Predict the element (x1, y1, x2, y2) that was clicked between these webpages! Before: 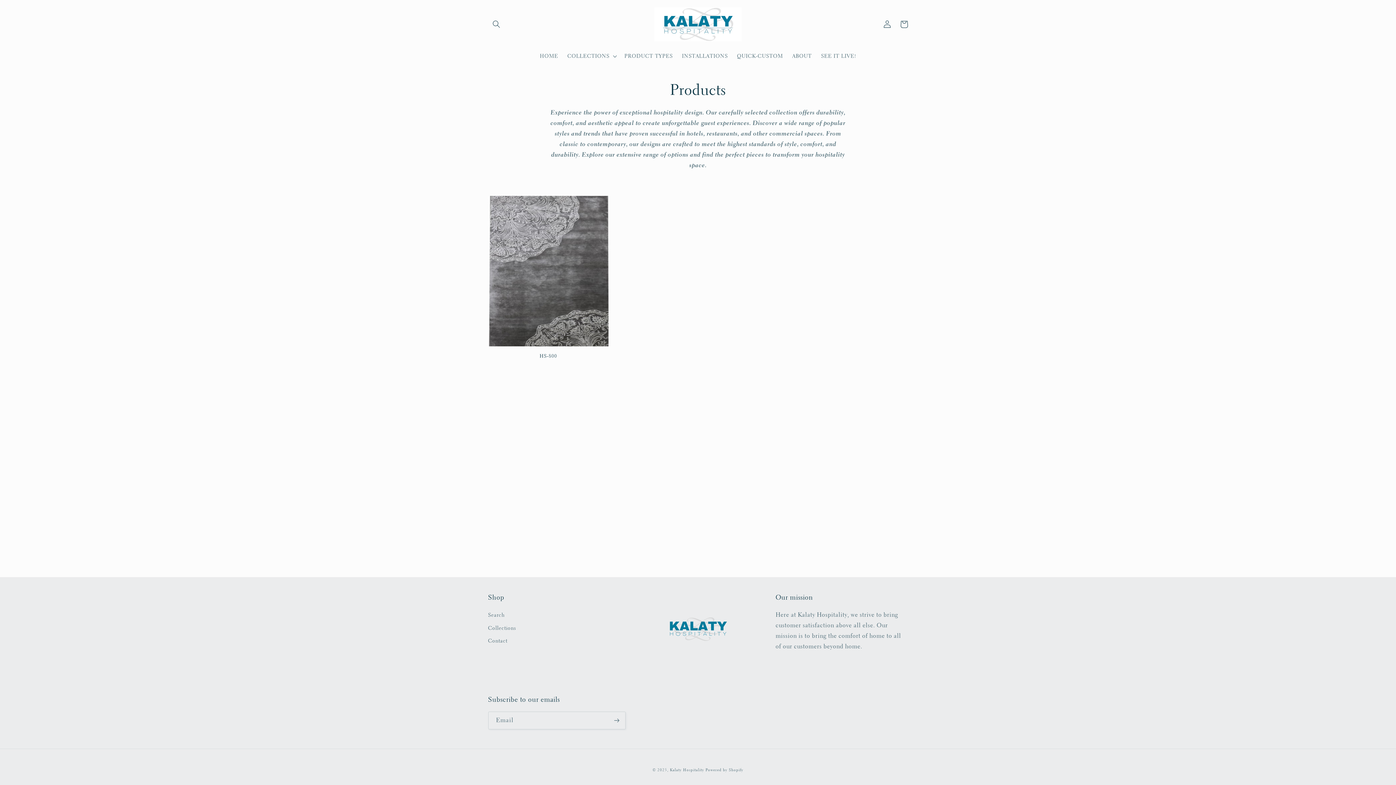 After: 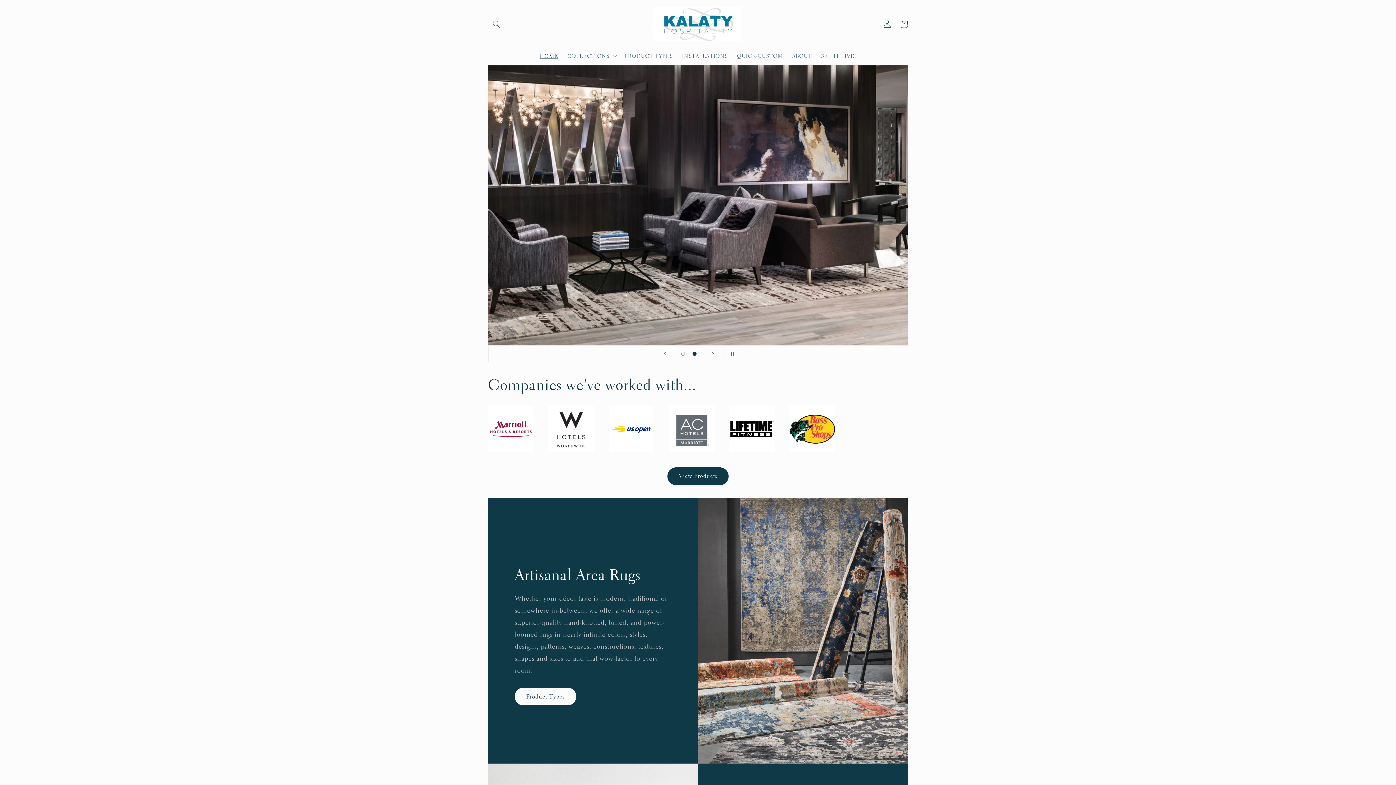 Action: label: HOME bbox: (535, 48, 562, 64)